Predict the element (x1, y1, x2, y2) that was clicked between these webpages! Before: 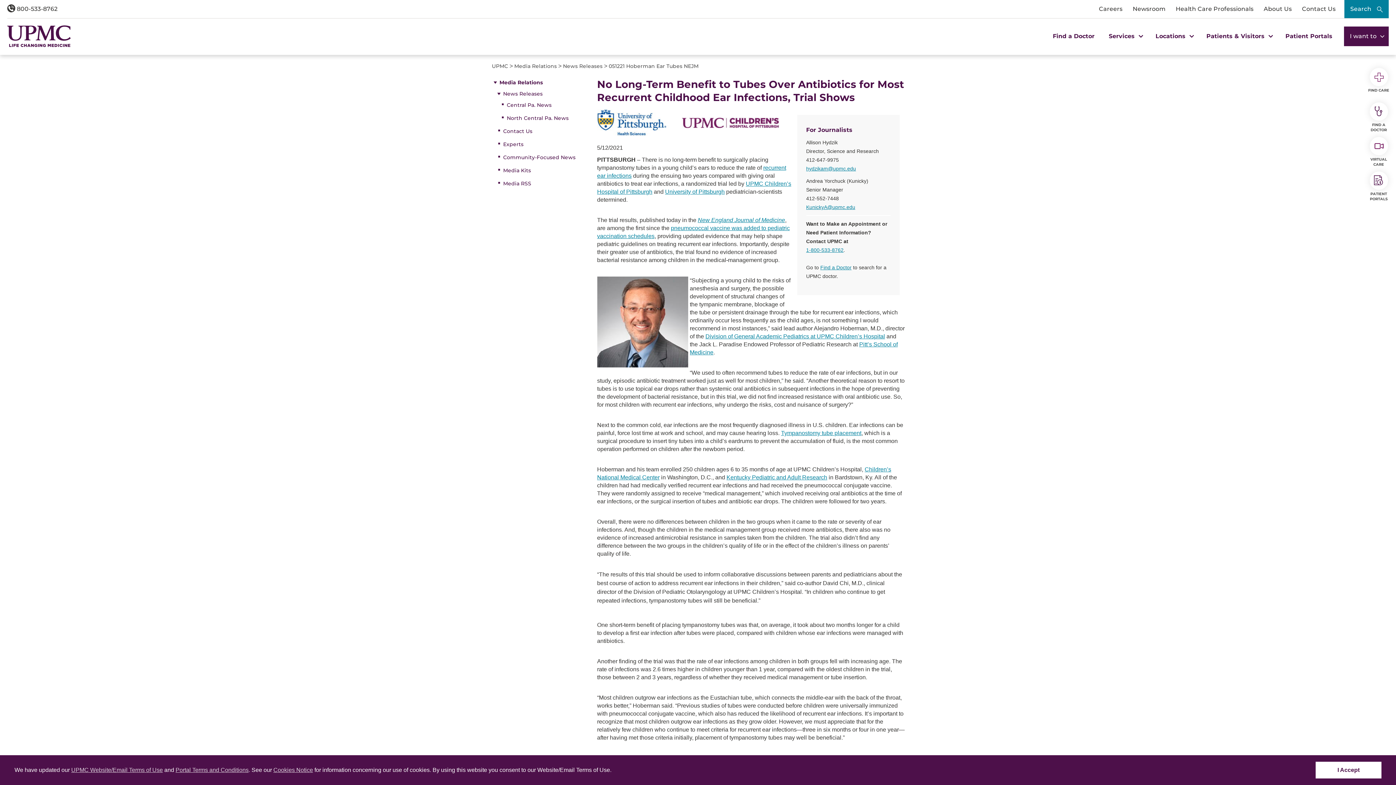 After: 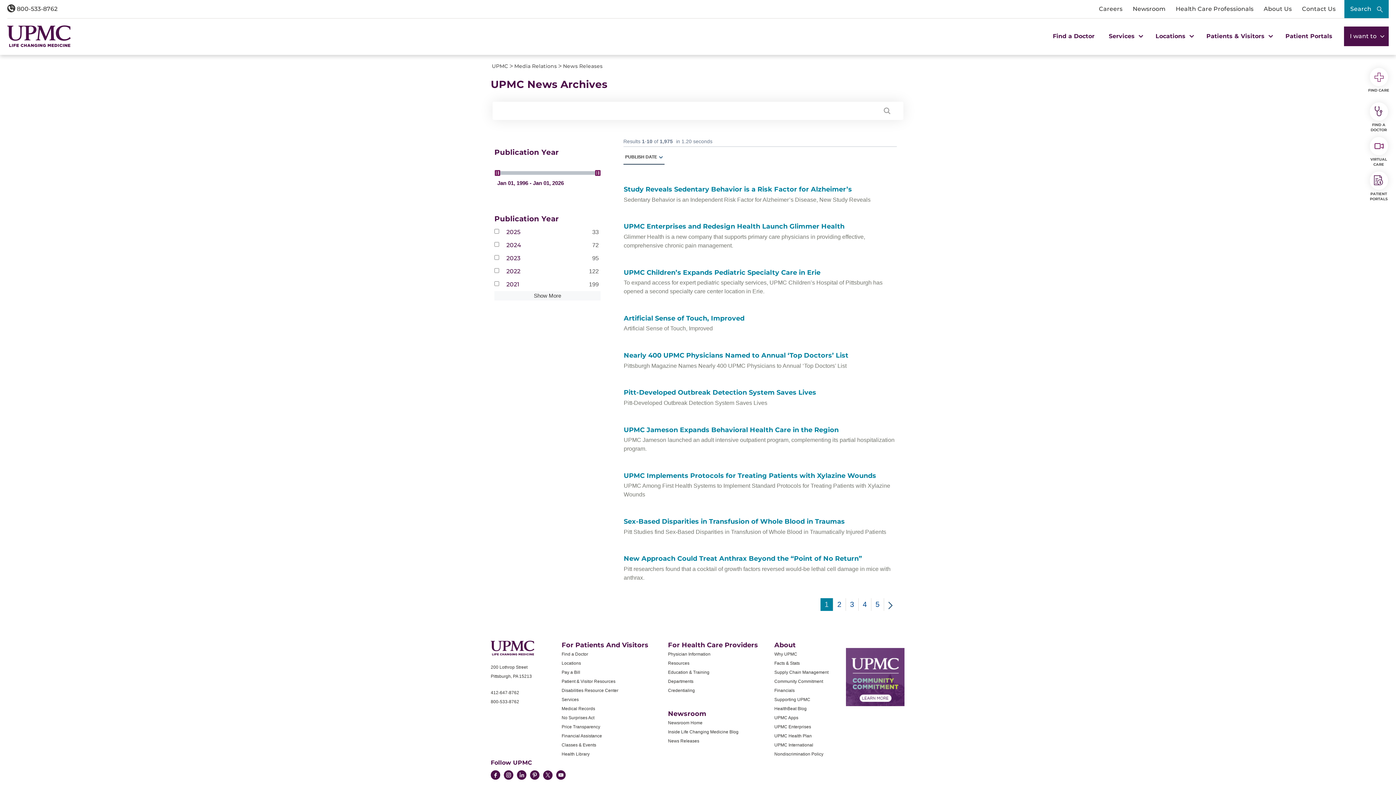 Action: bbox: (563, 62, 602, 69) label: News Releases